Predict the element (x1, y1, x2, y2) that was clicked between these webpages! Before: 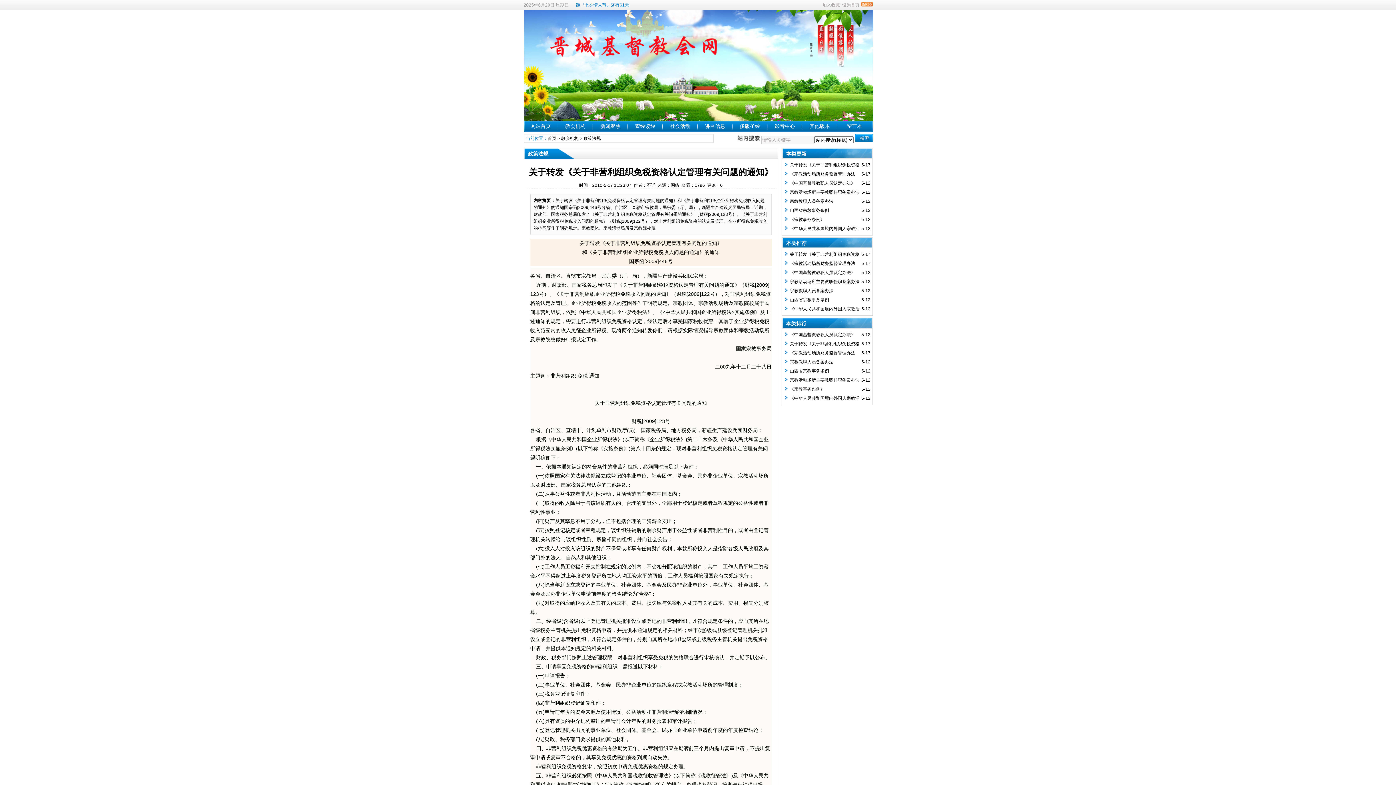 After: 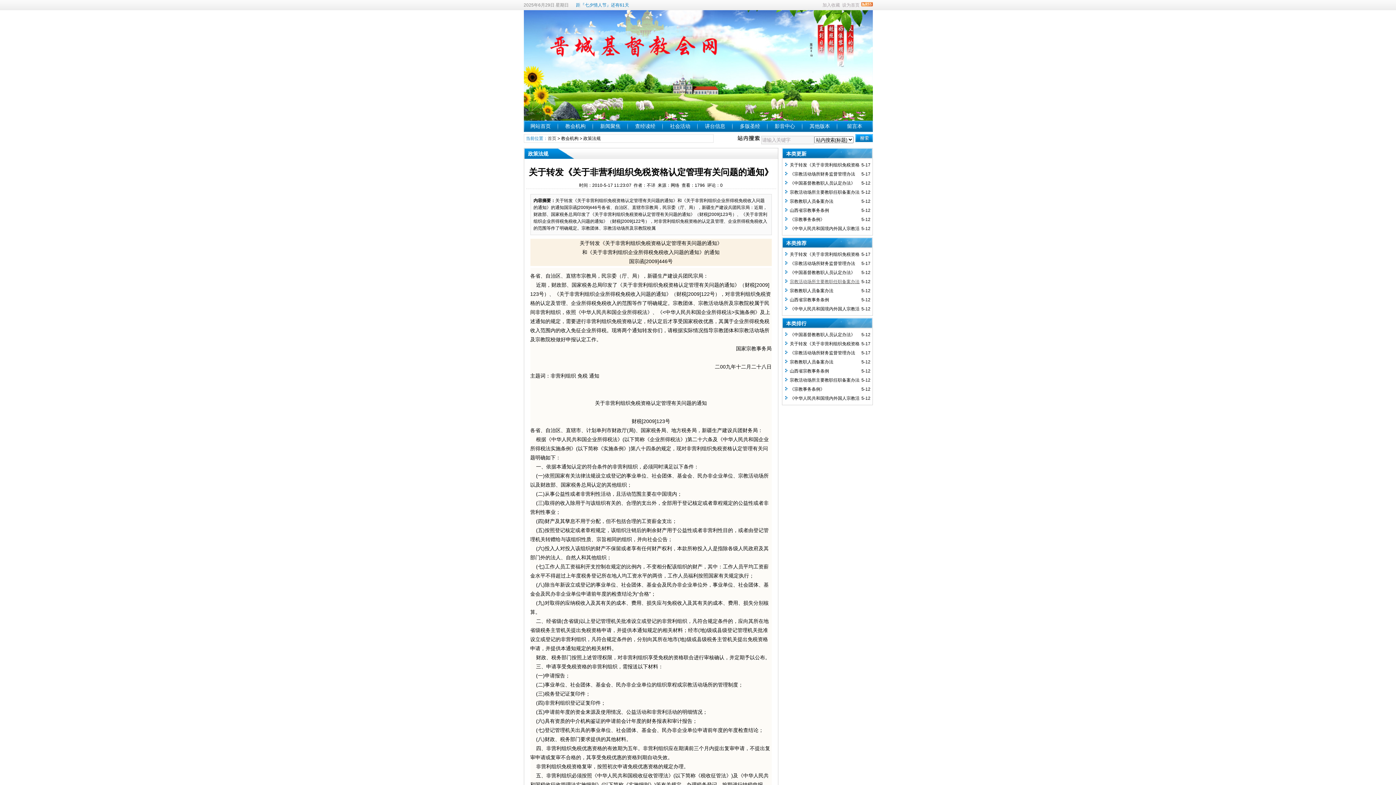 Action: label: 宗教活动场所主要教职任职备案办法 bbox: (790, 279, 859, 284)